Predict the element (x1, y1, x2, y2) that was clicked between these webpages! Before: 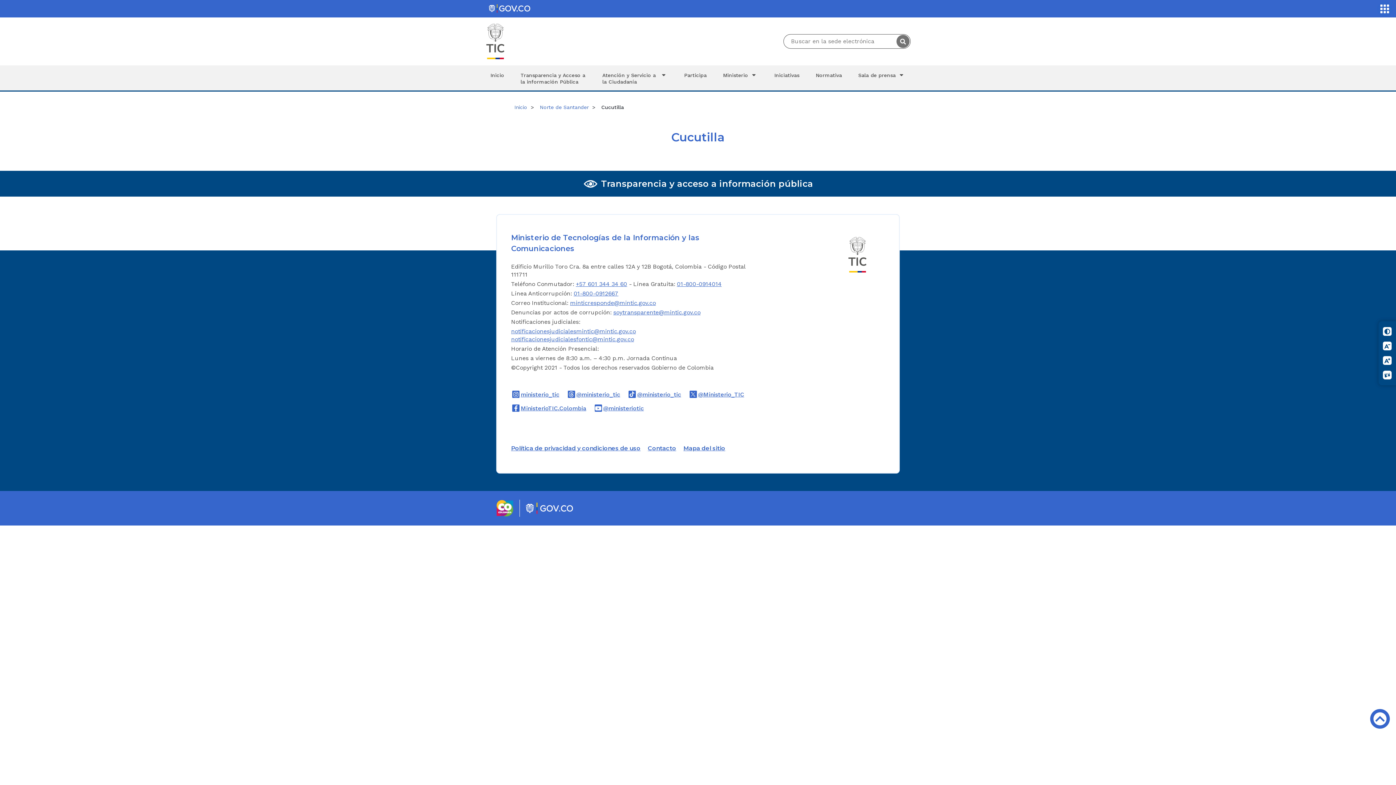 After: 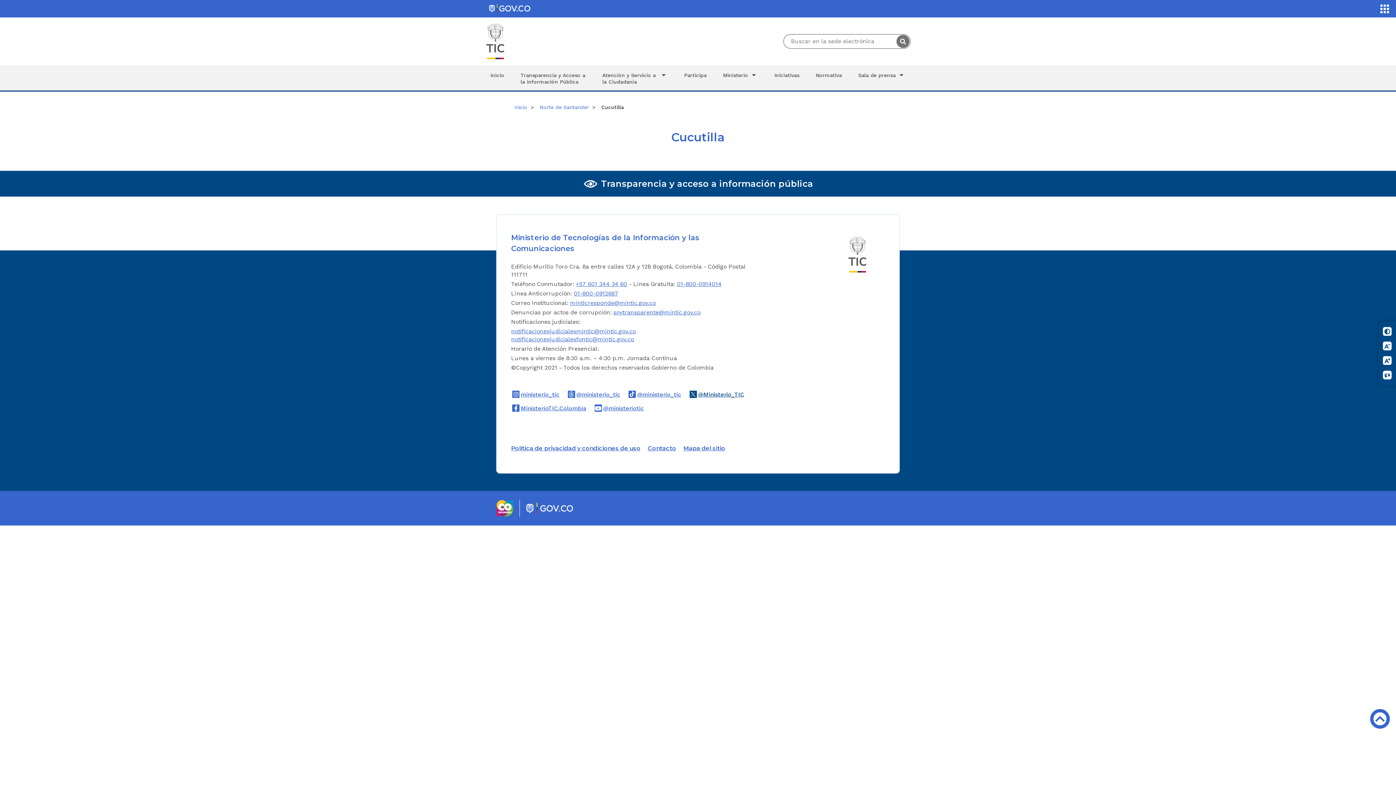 Action: bbox: (688, 391, 744, 398) label: @Ministerio_TIC
Logo Twitter